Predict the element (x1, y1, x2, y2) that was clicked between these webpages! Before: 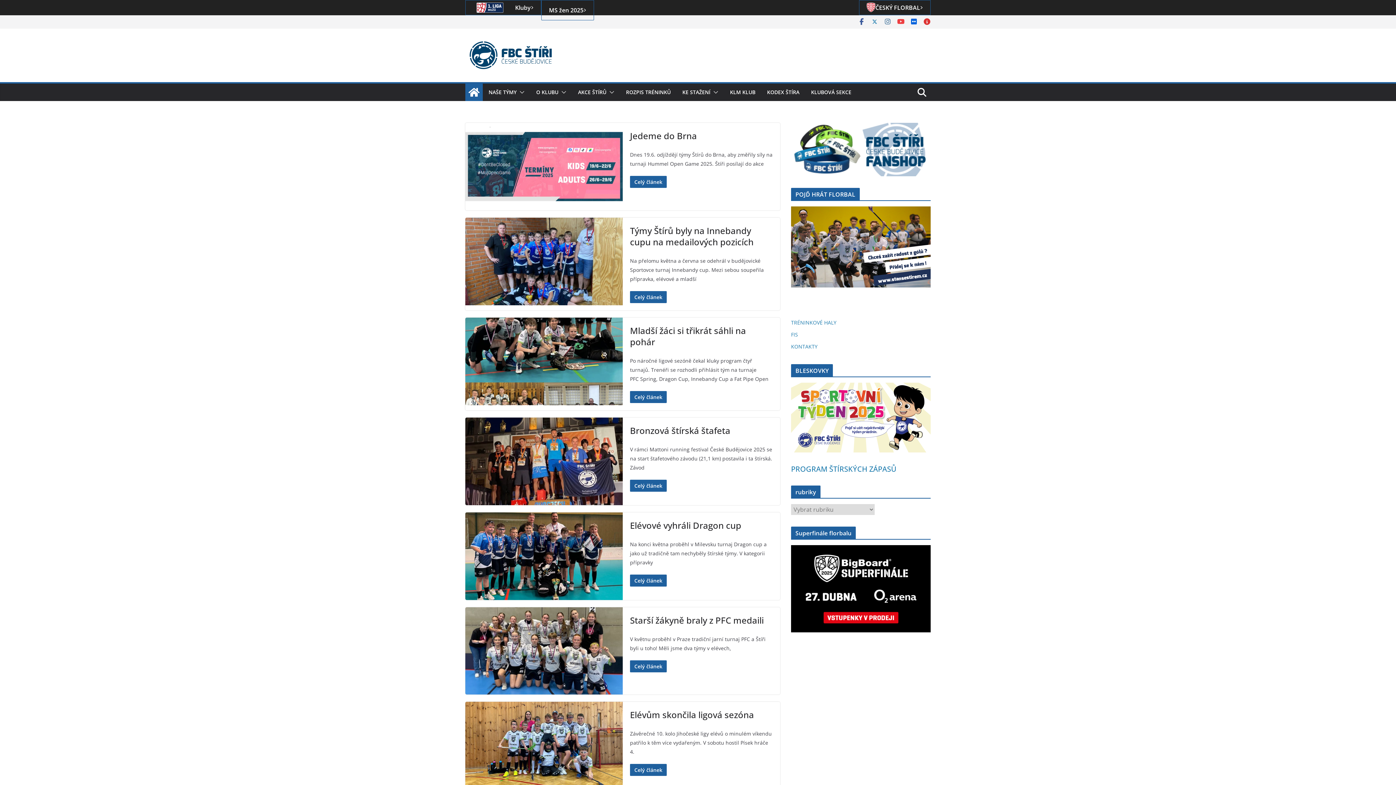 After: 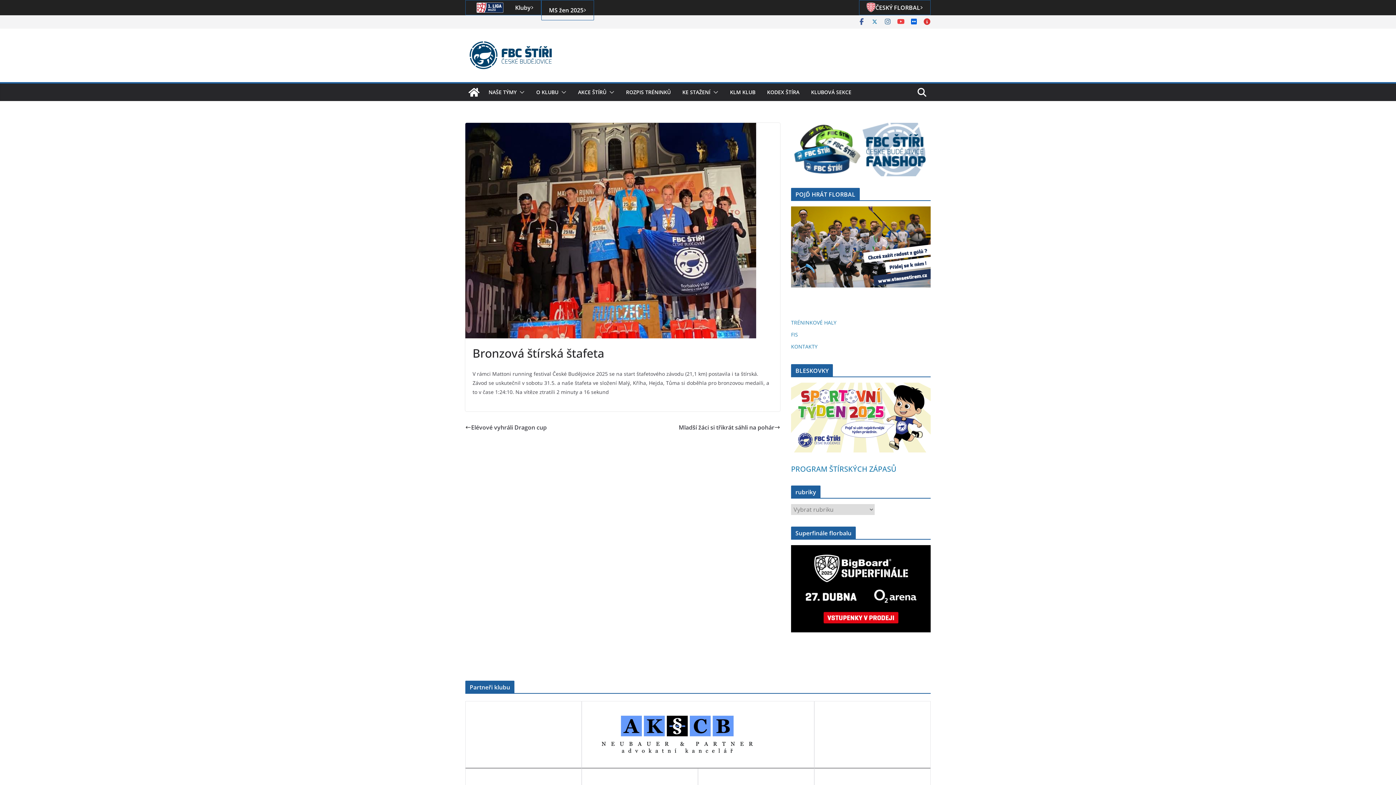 Action: bbox: (630, 479, 666, 491) label: Celý článek